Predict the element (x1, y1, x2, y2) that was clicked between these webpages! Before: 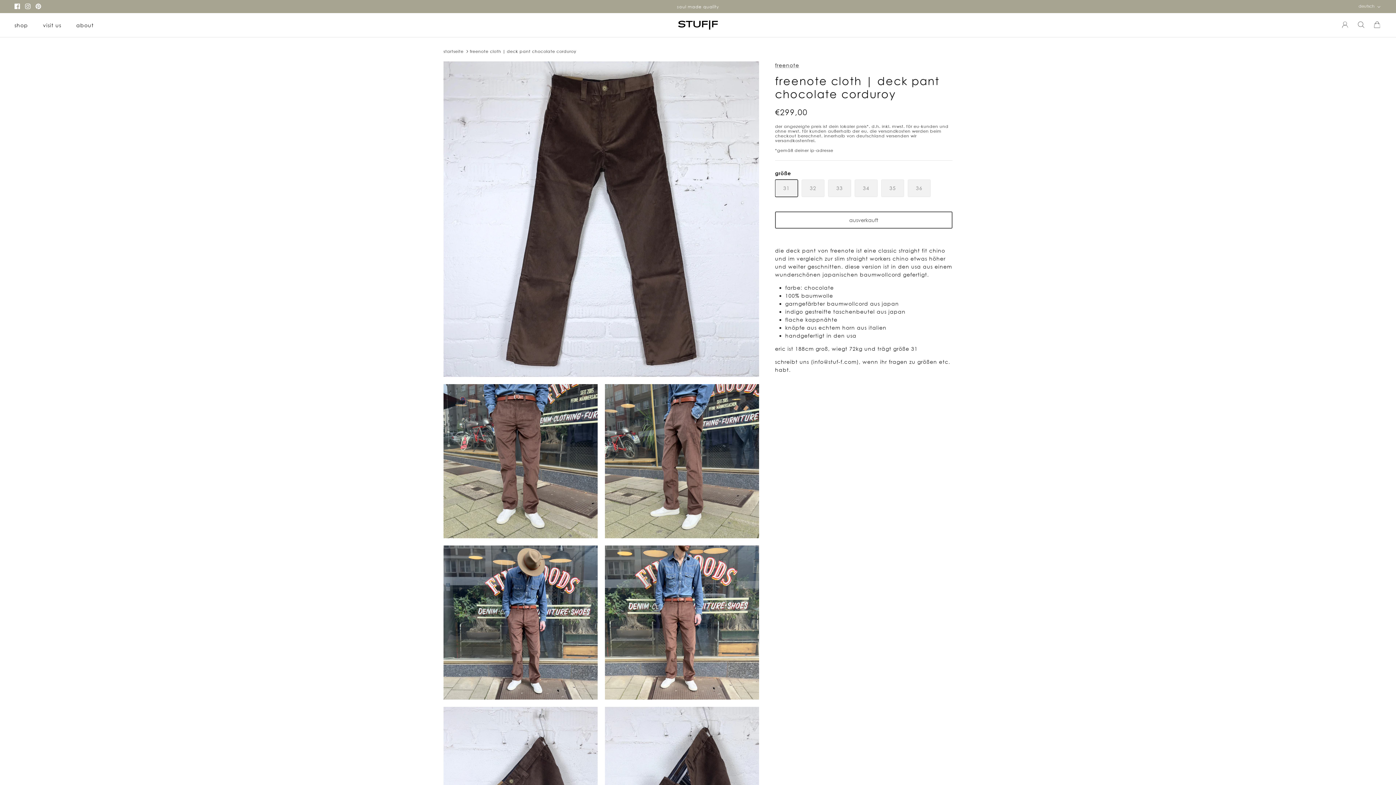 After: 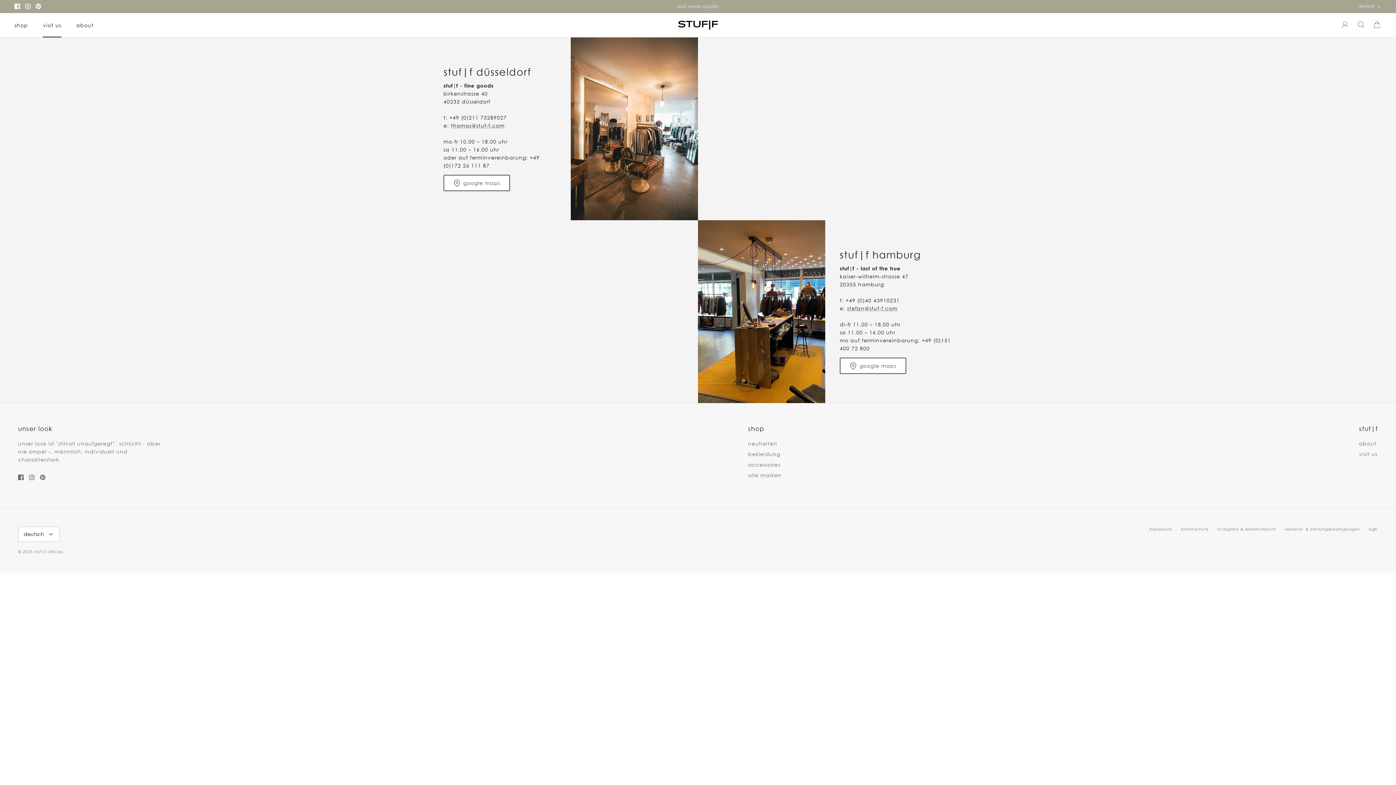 Action: label: visit us bbox: (36, 13, 67, 36)